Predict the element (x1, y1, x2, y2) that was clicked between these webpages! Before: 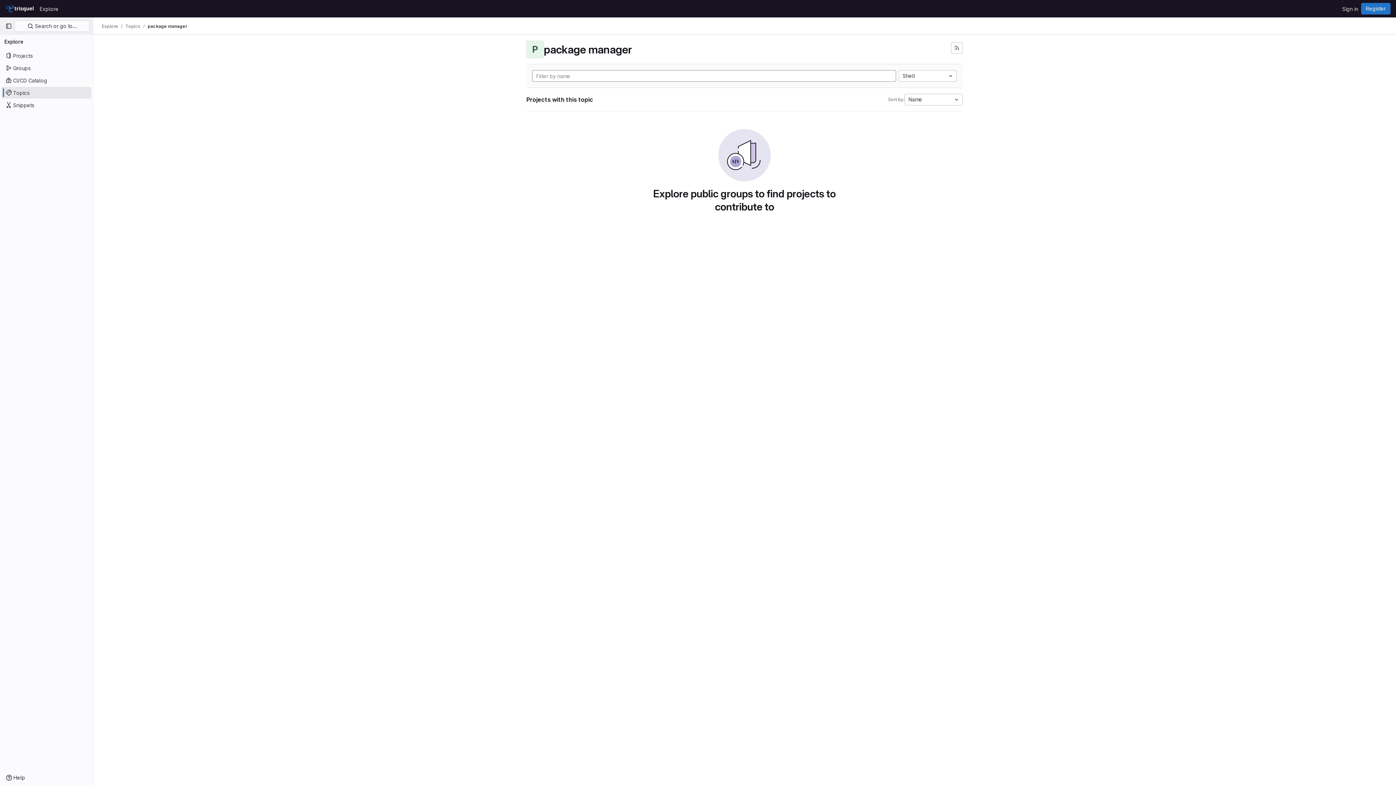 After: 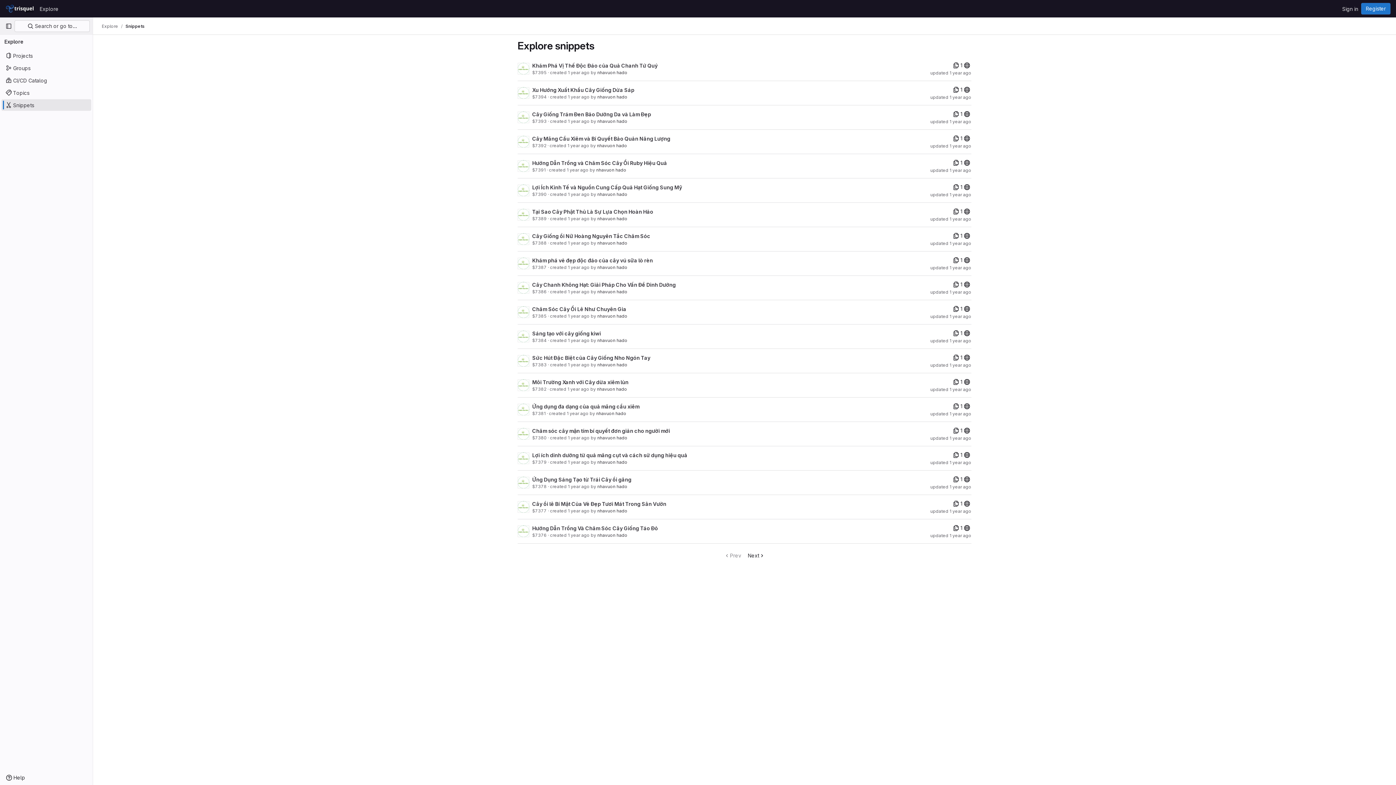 Action: label: Snippets bbox: (1, 99, 91, 110)